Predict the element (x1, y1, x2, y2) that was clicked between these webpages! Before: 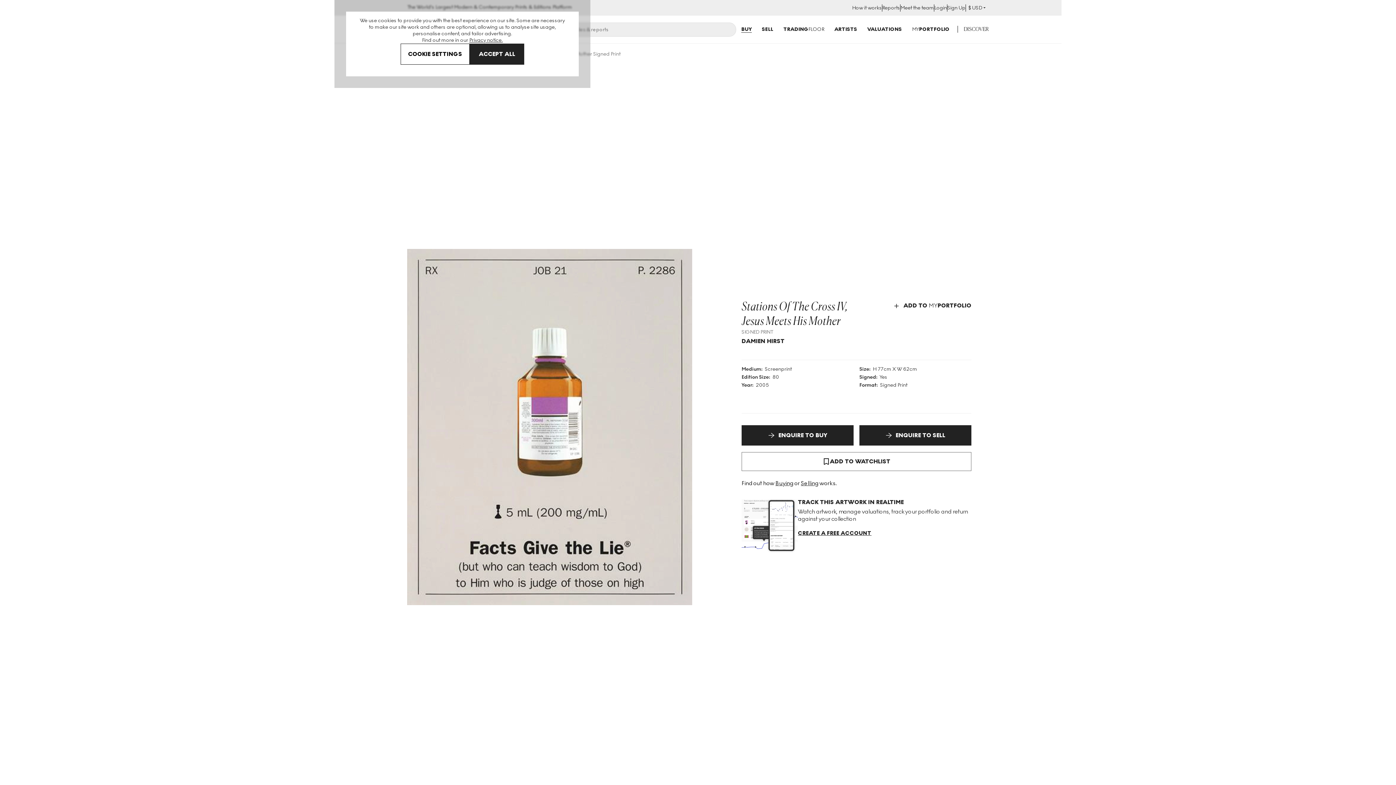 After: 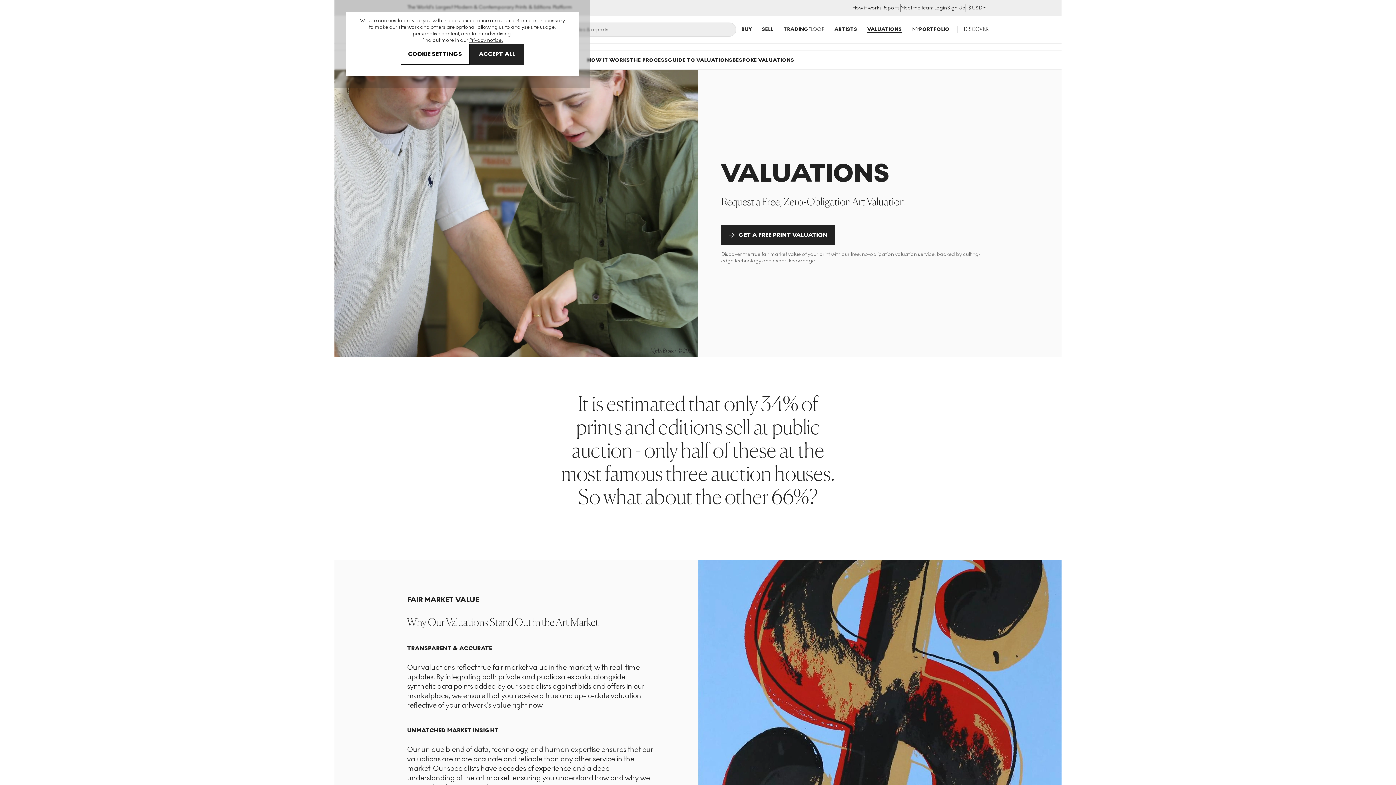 Action: bbox: (867, 26, 902, 32) label: VALUATIONS